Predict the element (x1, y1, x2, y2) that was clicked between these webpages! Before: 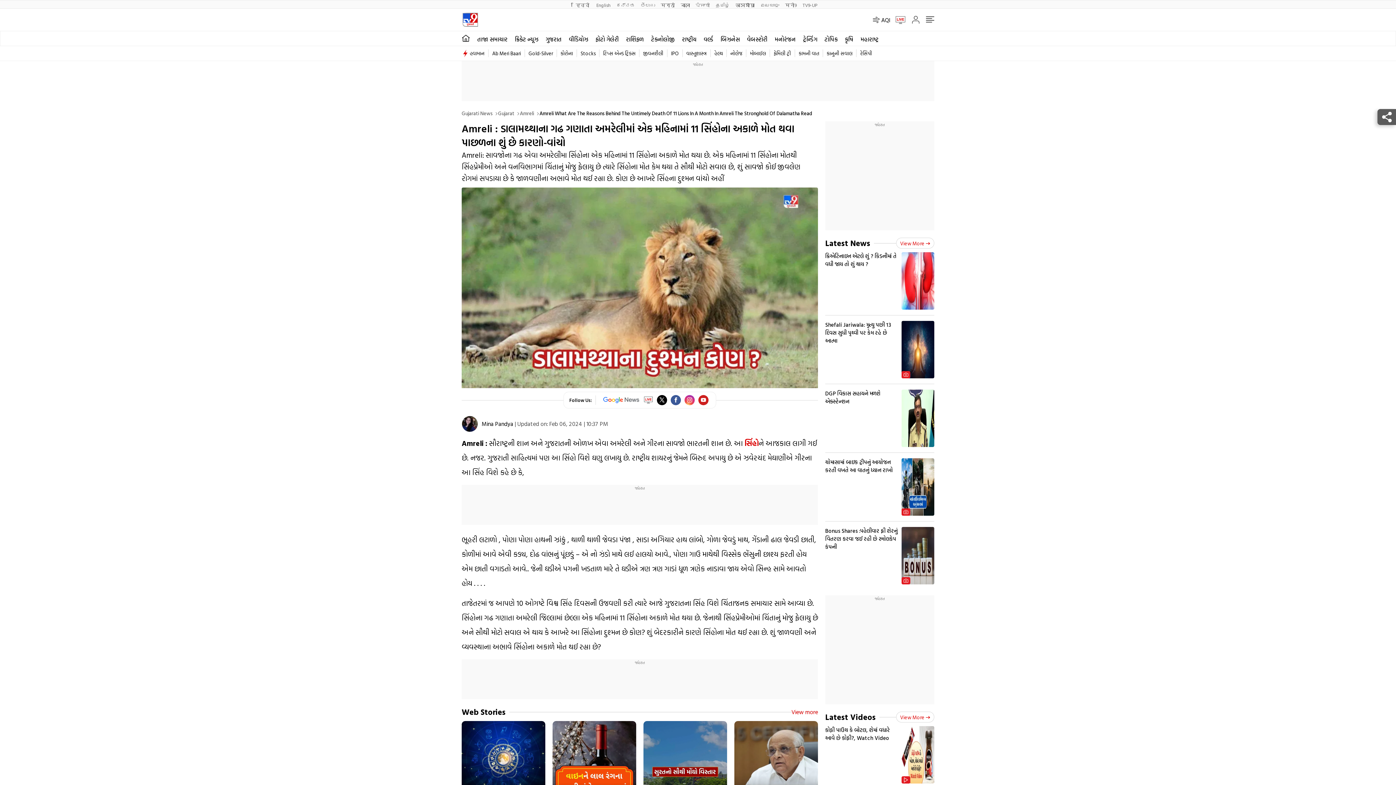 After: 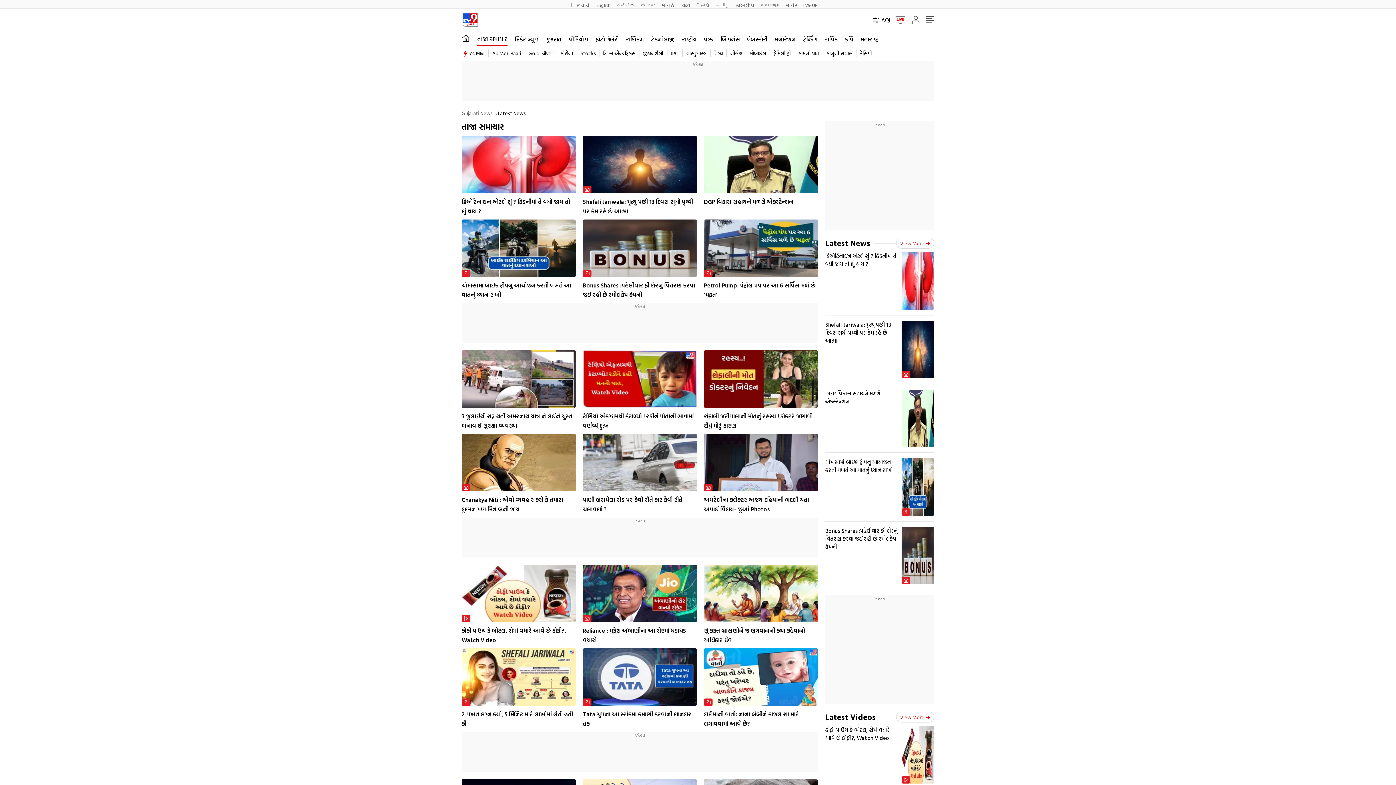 Action: label: Latest News bbox: (825, 237, 870, 249)